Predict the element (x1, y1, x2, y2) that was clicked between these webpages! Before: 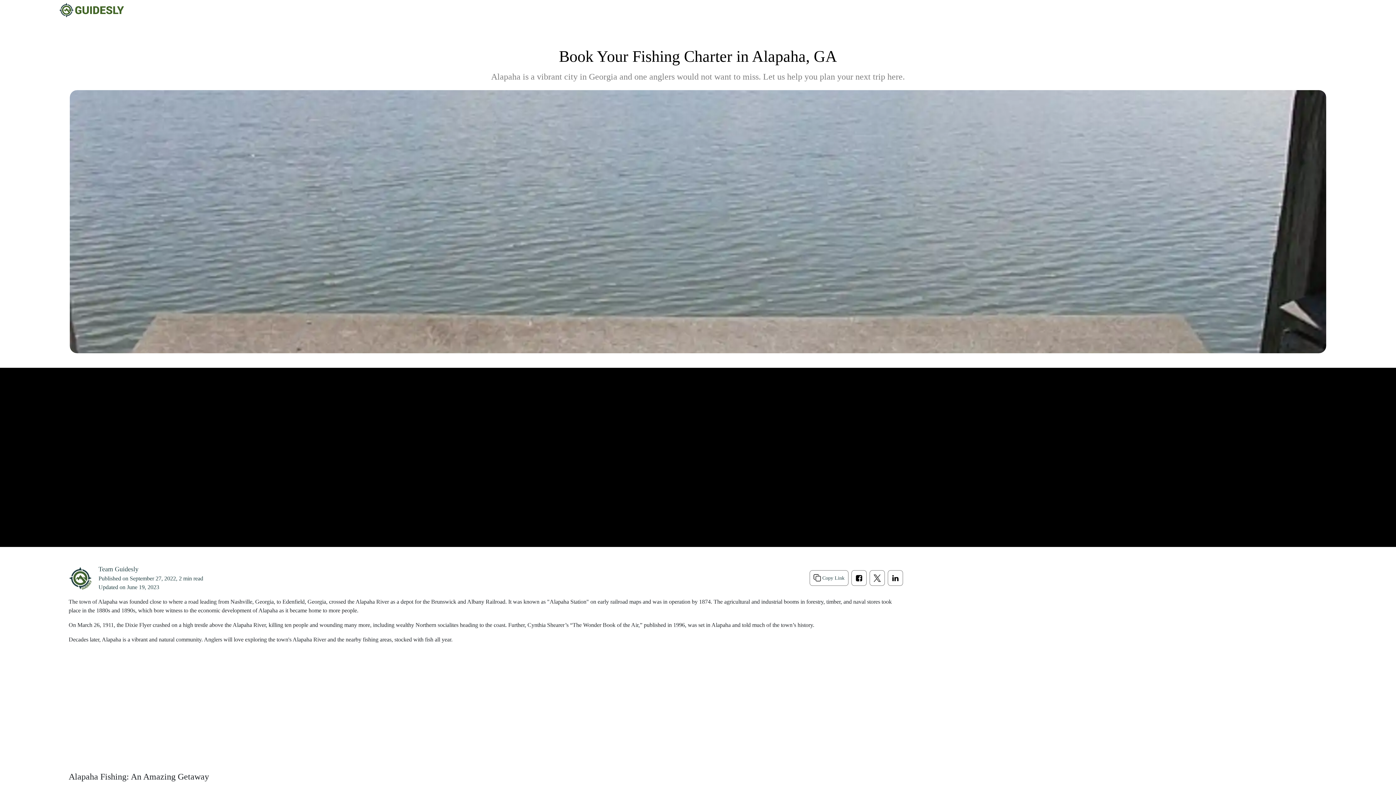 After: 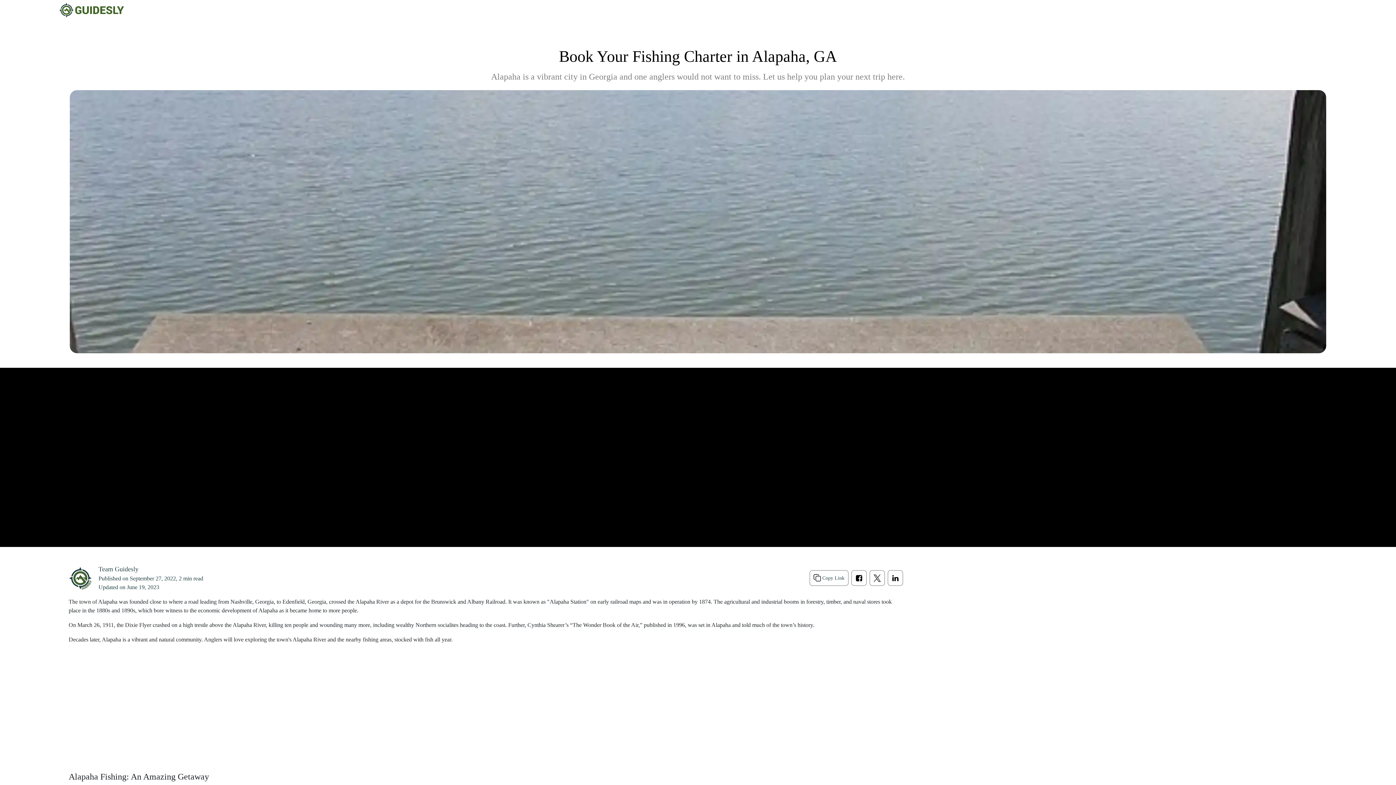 Action: bbox: (869, 570, 885, 586)